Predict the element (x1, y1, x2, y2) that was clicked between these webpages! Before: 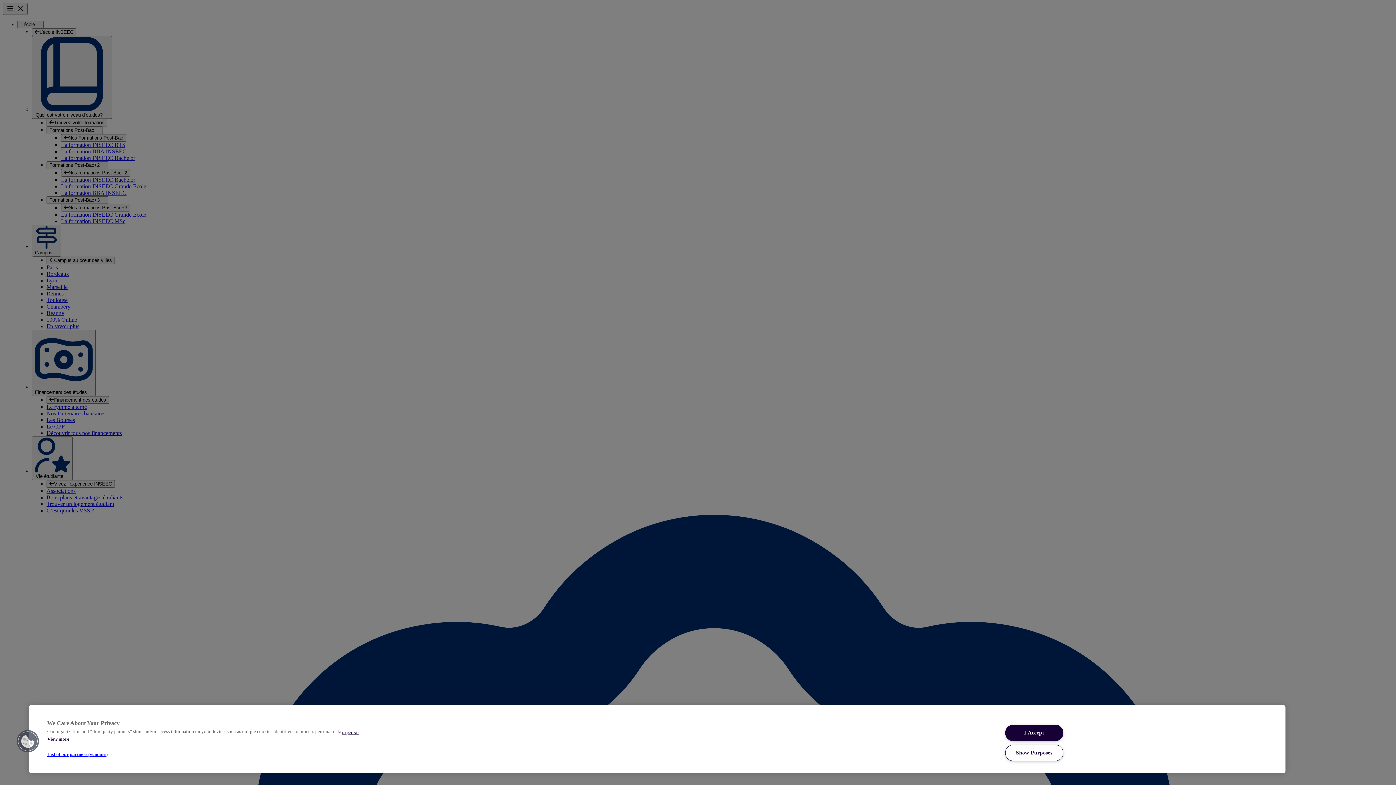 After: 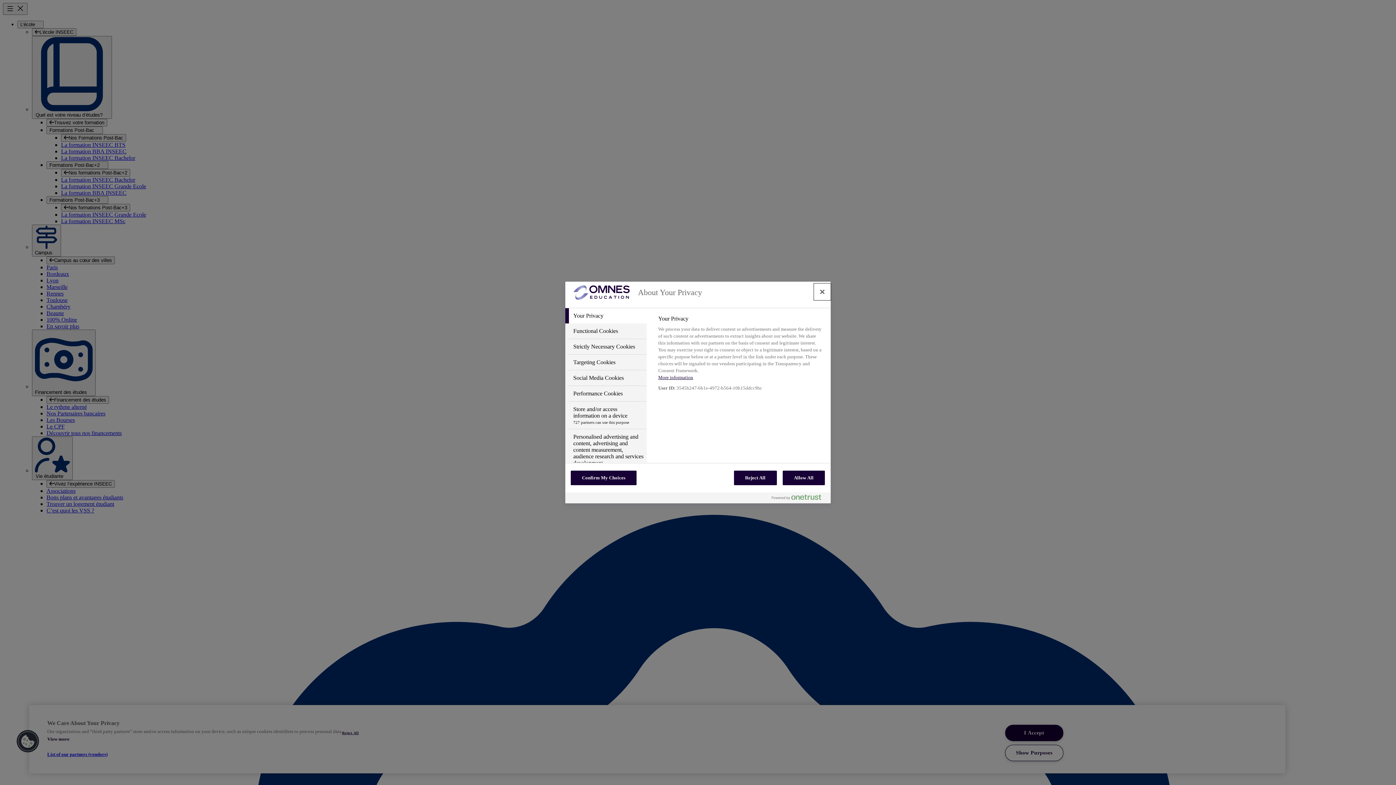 Action: label: Show Purposes bbox: (1005, 745, 1063, 761)